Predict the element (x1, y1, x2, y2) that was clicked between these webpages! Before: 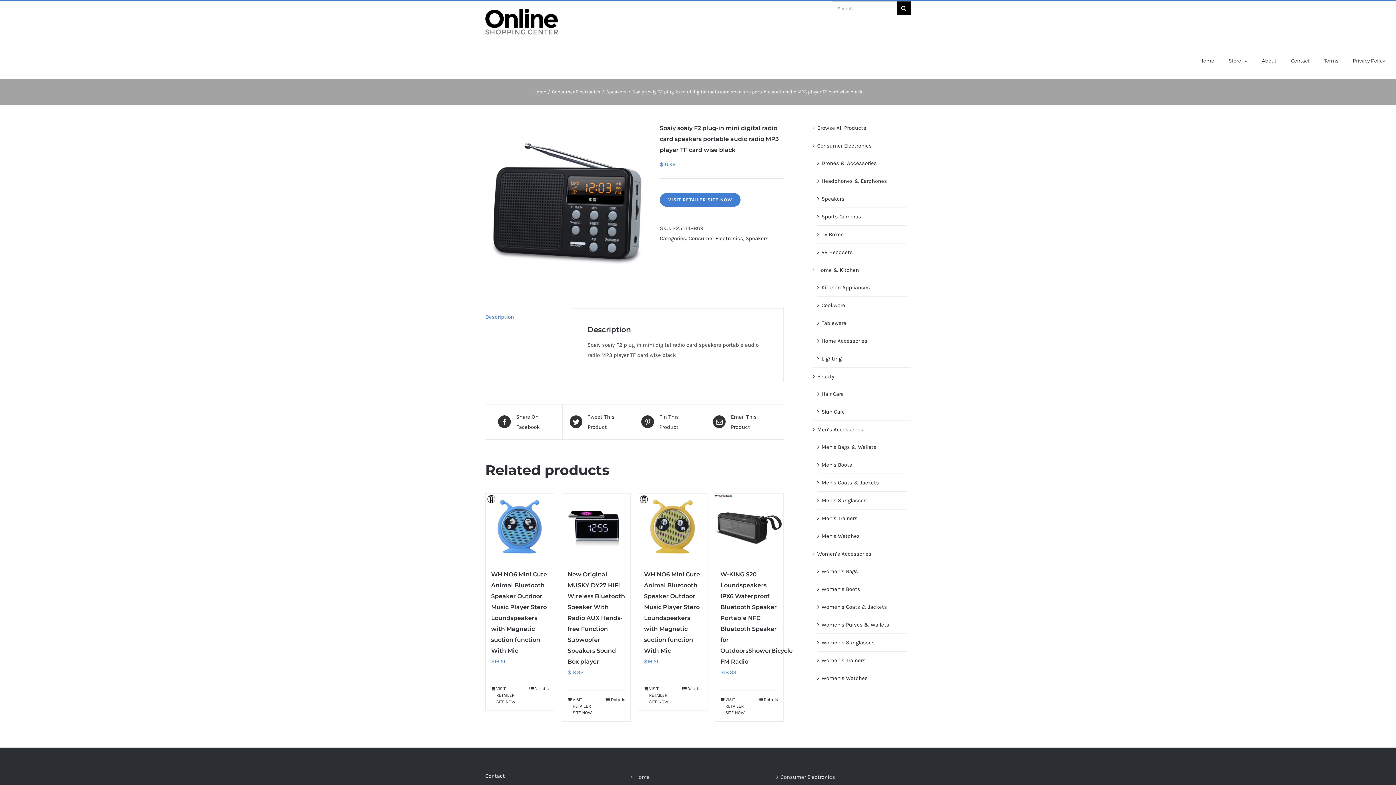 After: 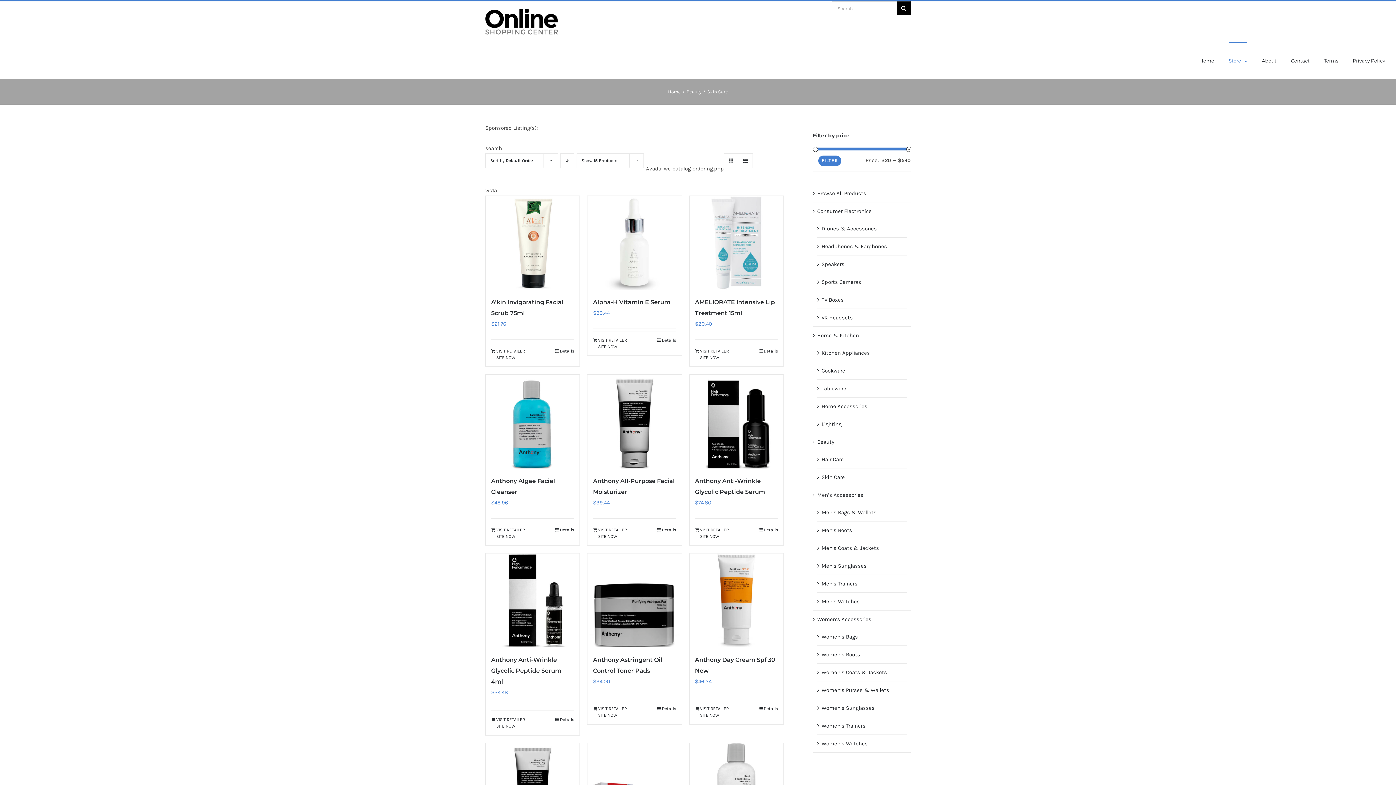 Action: label: Skin Care bbox: (821, 408, 845, 415)